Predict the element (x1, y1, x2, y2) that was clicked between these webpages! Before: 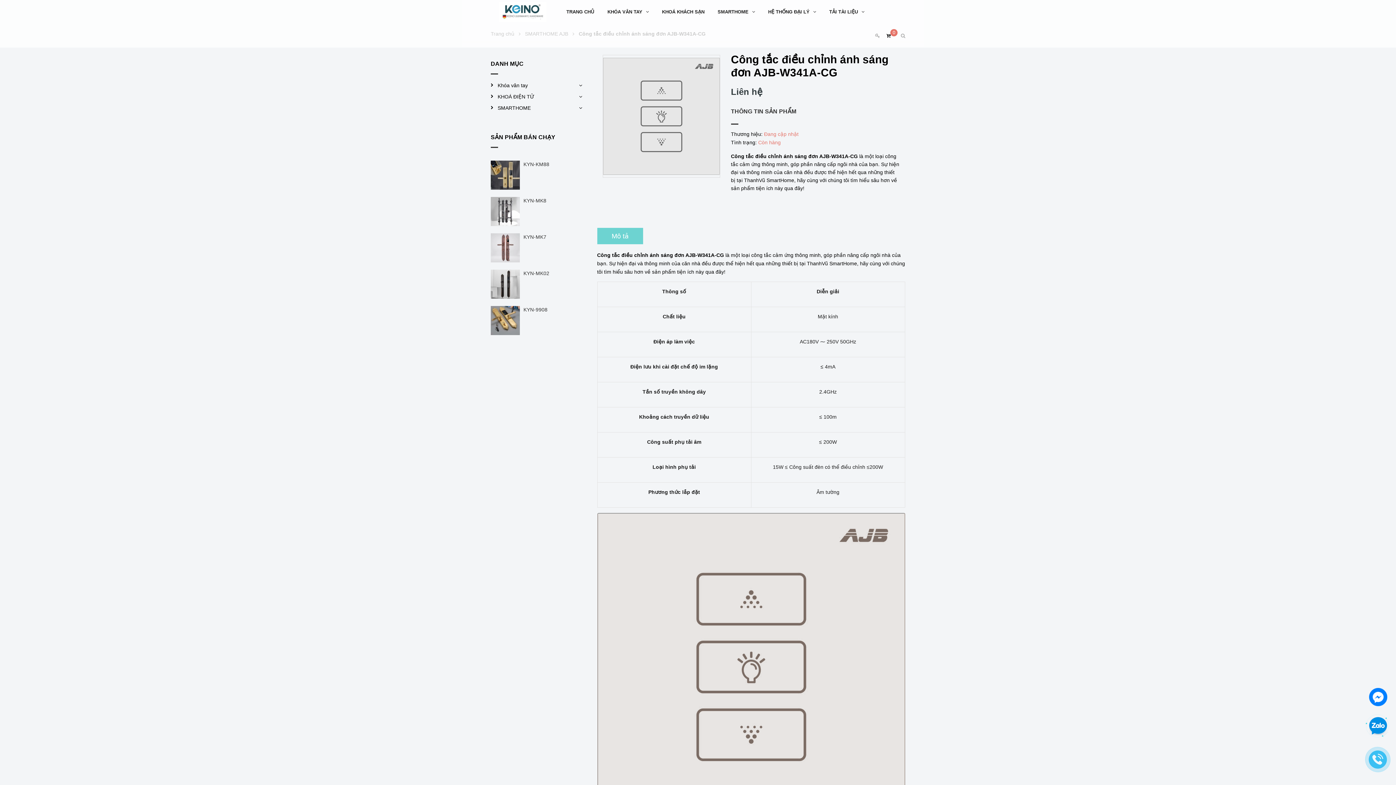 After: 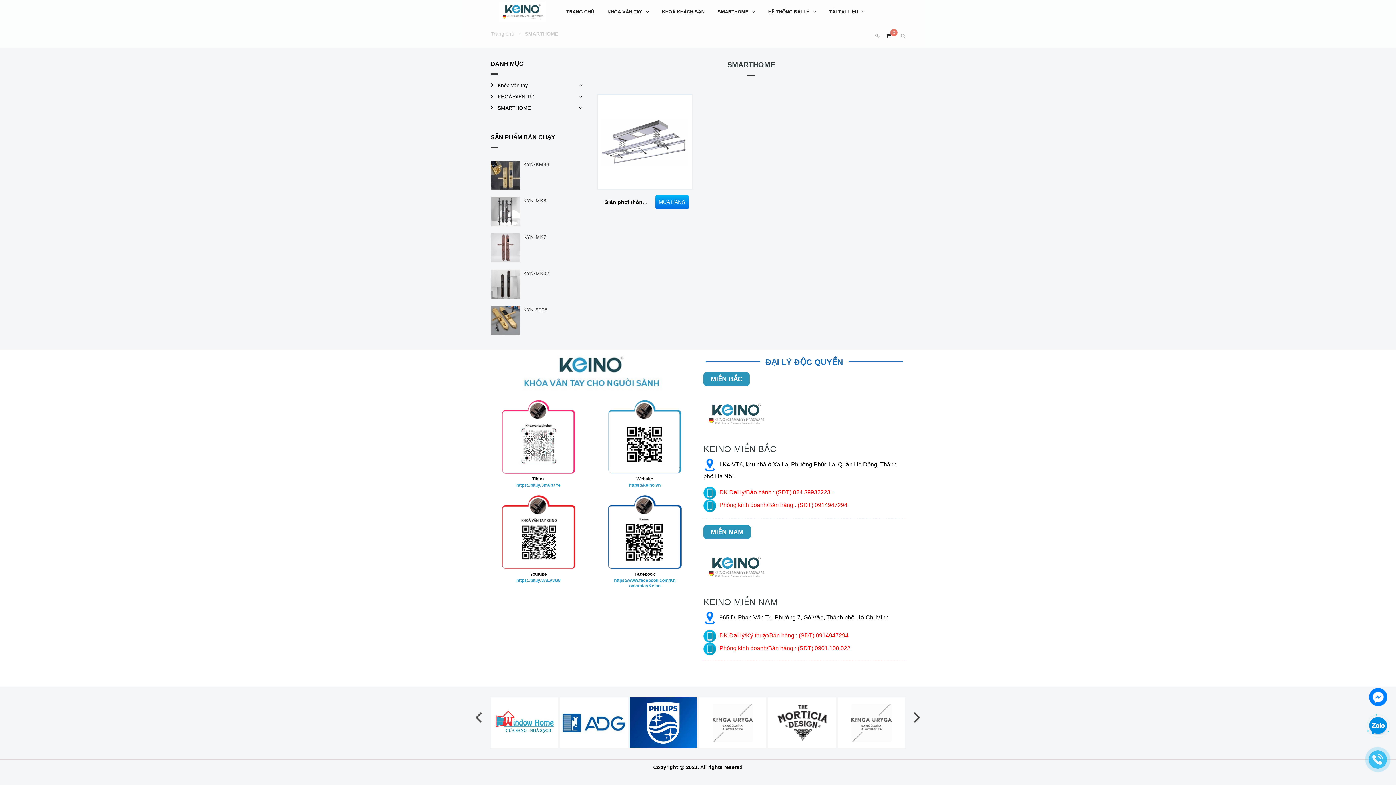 Action: bbox: (492, 104, 584, 112) label: SMARTHOME